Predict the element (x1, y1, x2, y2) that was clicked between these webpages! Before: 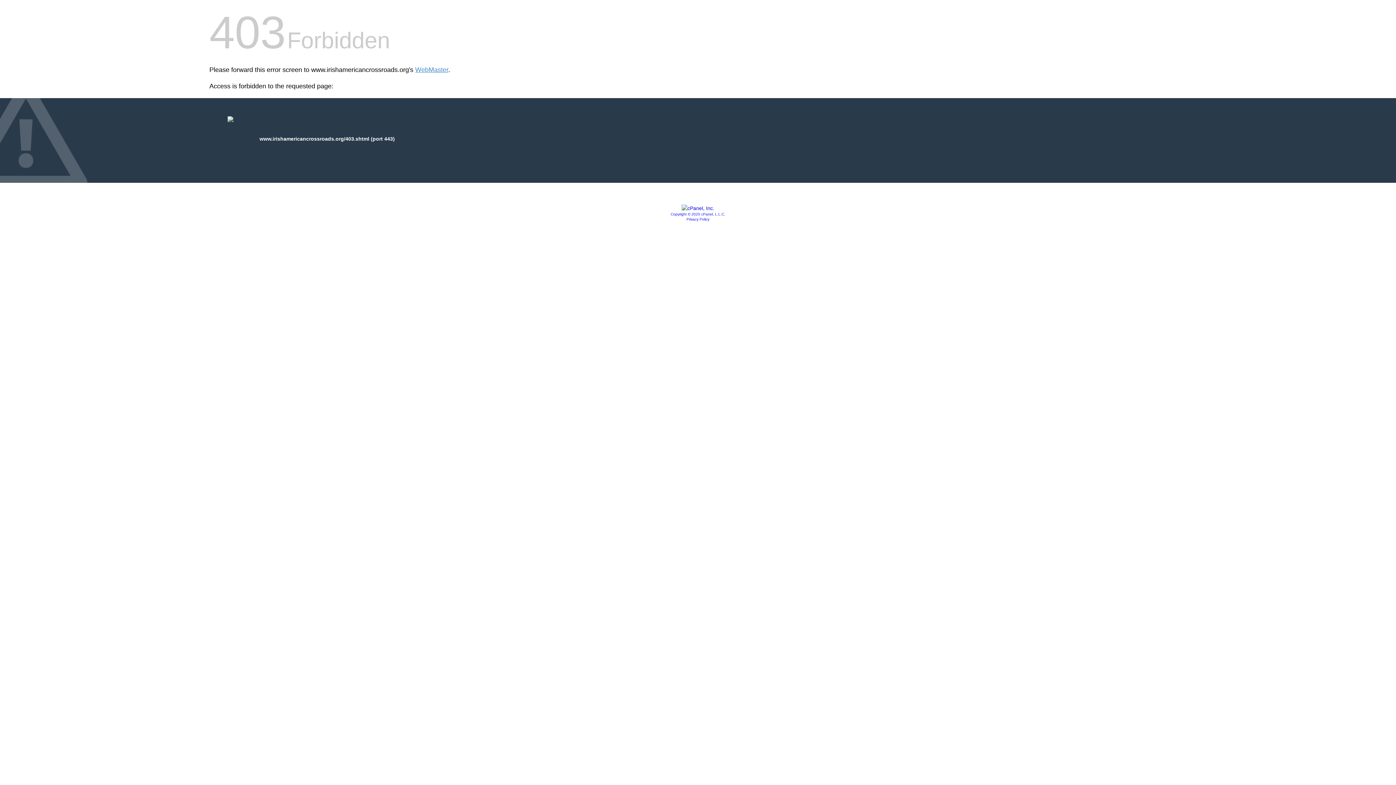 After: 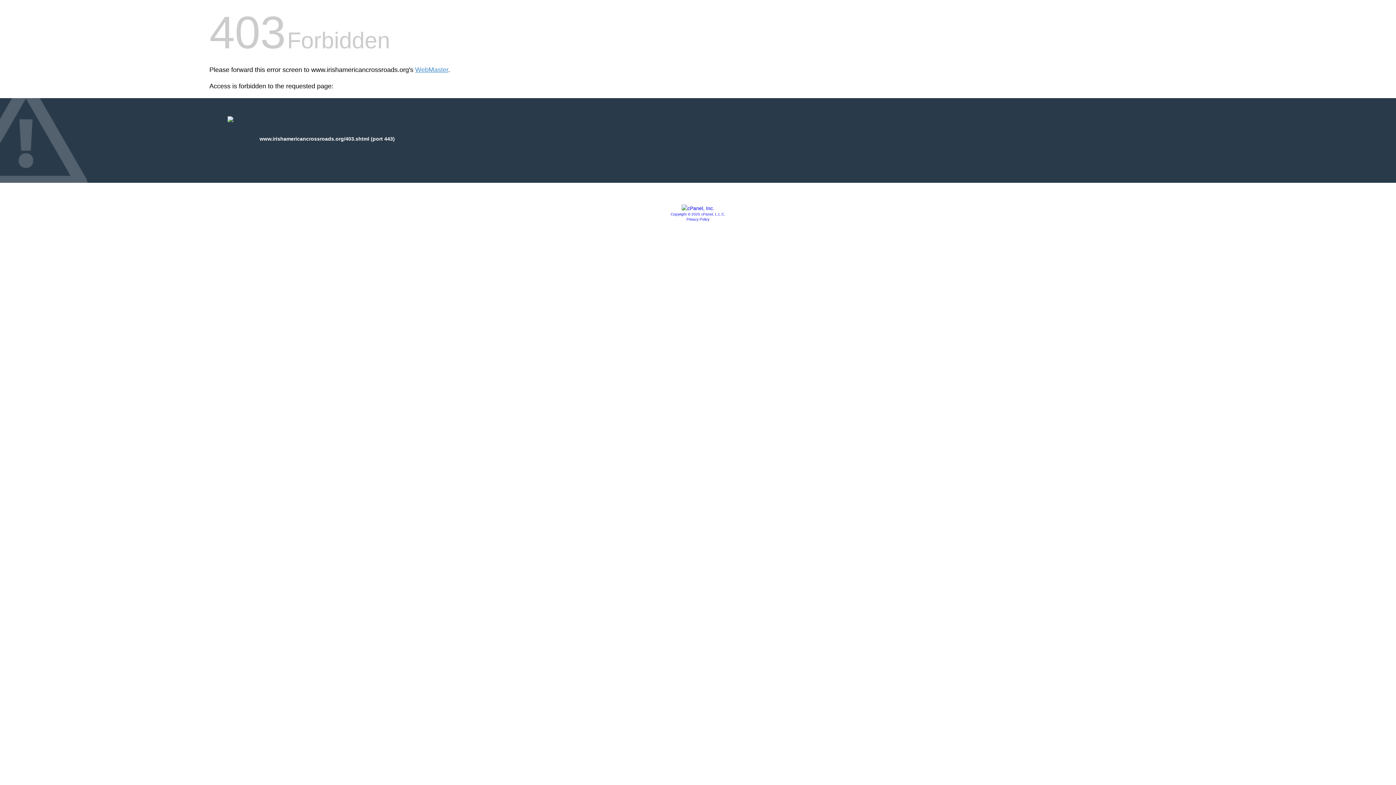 Action: label: Privacy Policy bbox: (686, 217, 709, 221)